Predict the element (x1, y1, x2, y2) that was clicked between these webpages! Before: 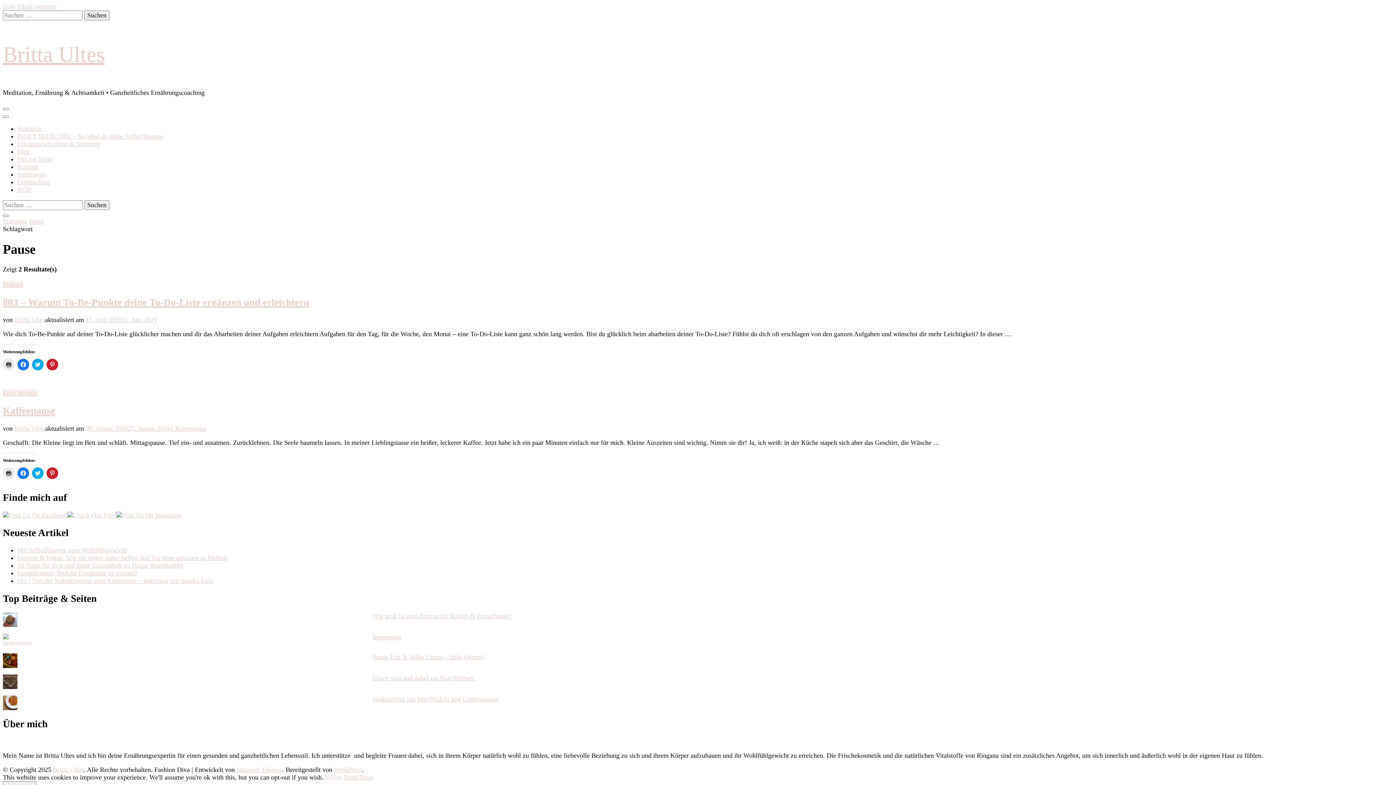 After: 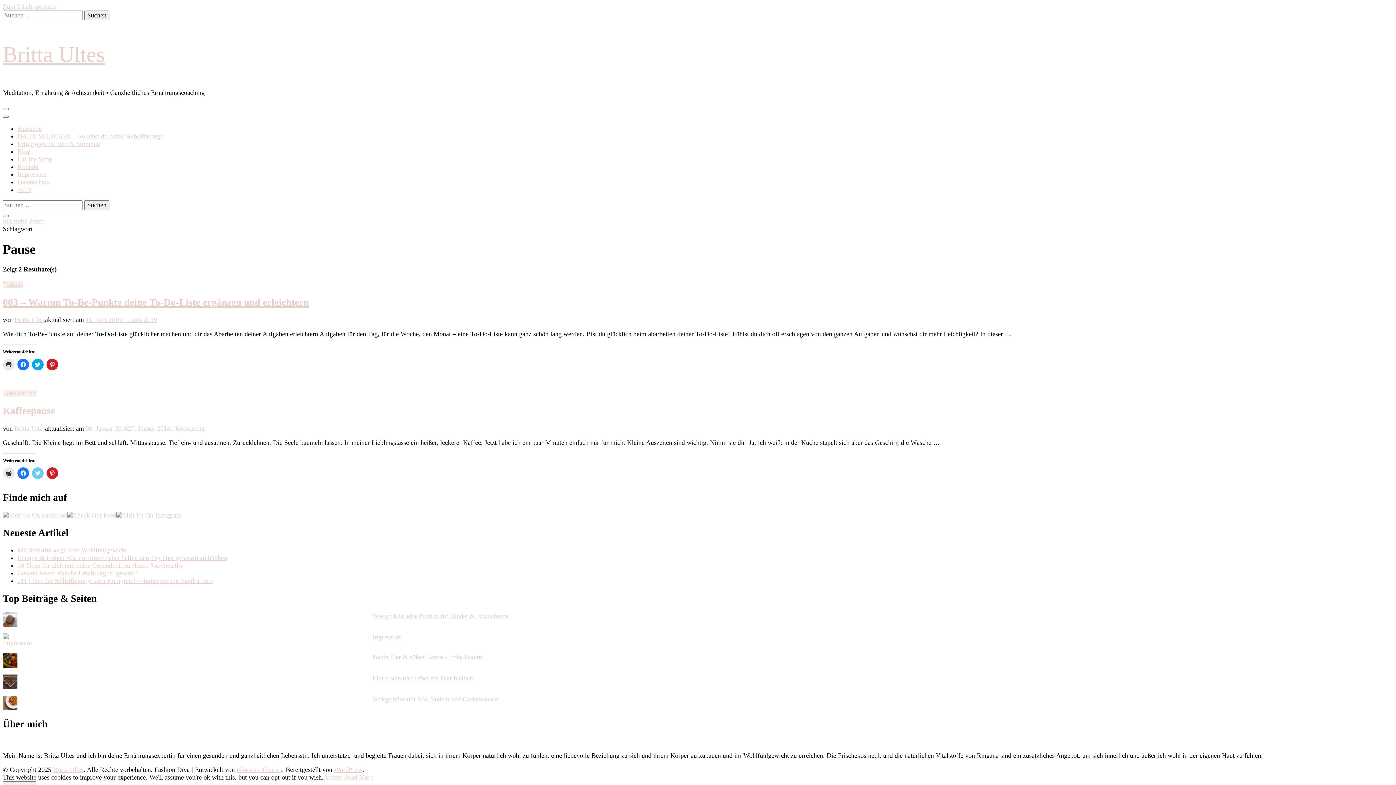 Action: bbox: (32, 467, 43, 479) label: Klick, um über Twitter zu teilen (Wird in neuem Fenster geöffnet)